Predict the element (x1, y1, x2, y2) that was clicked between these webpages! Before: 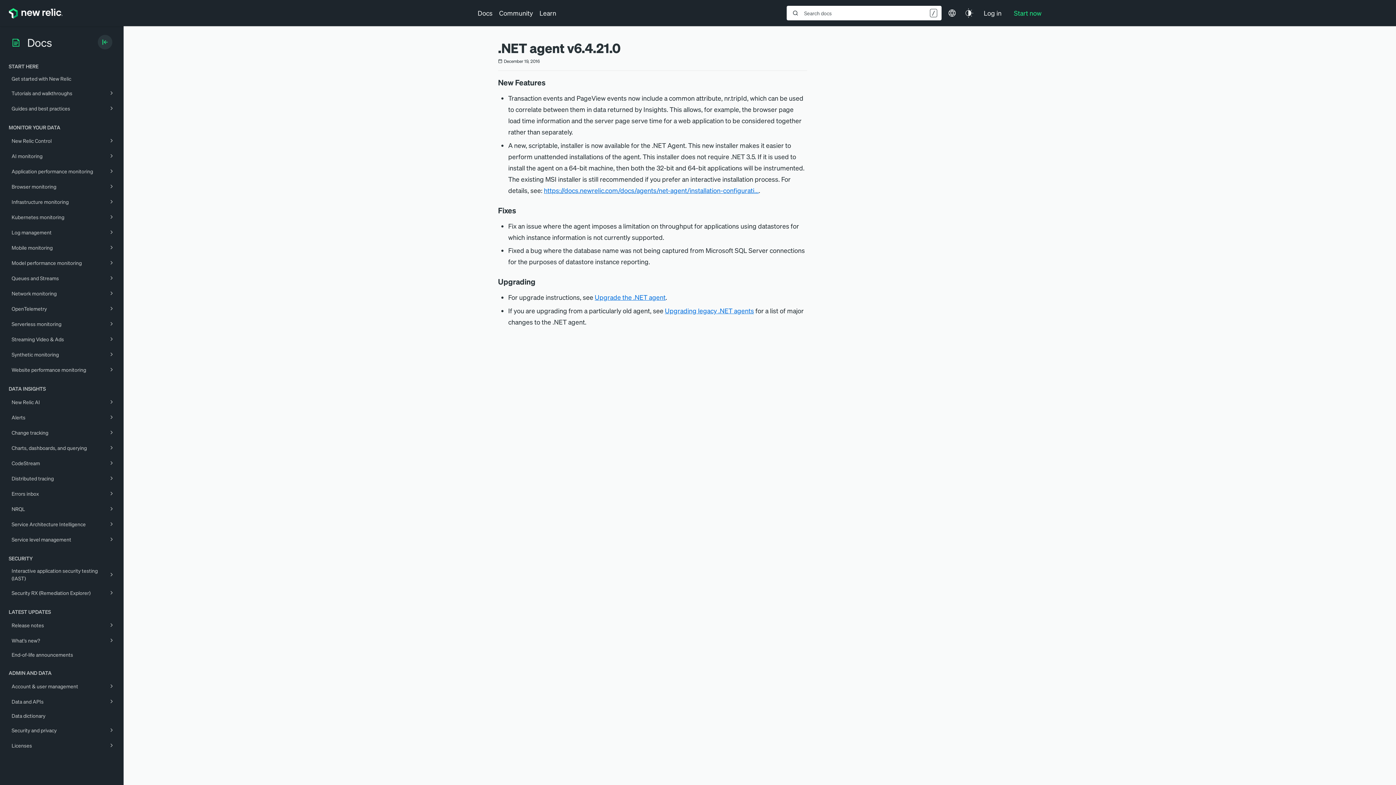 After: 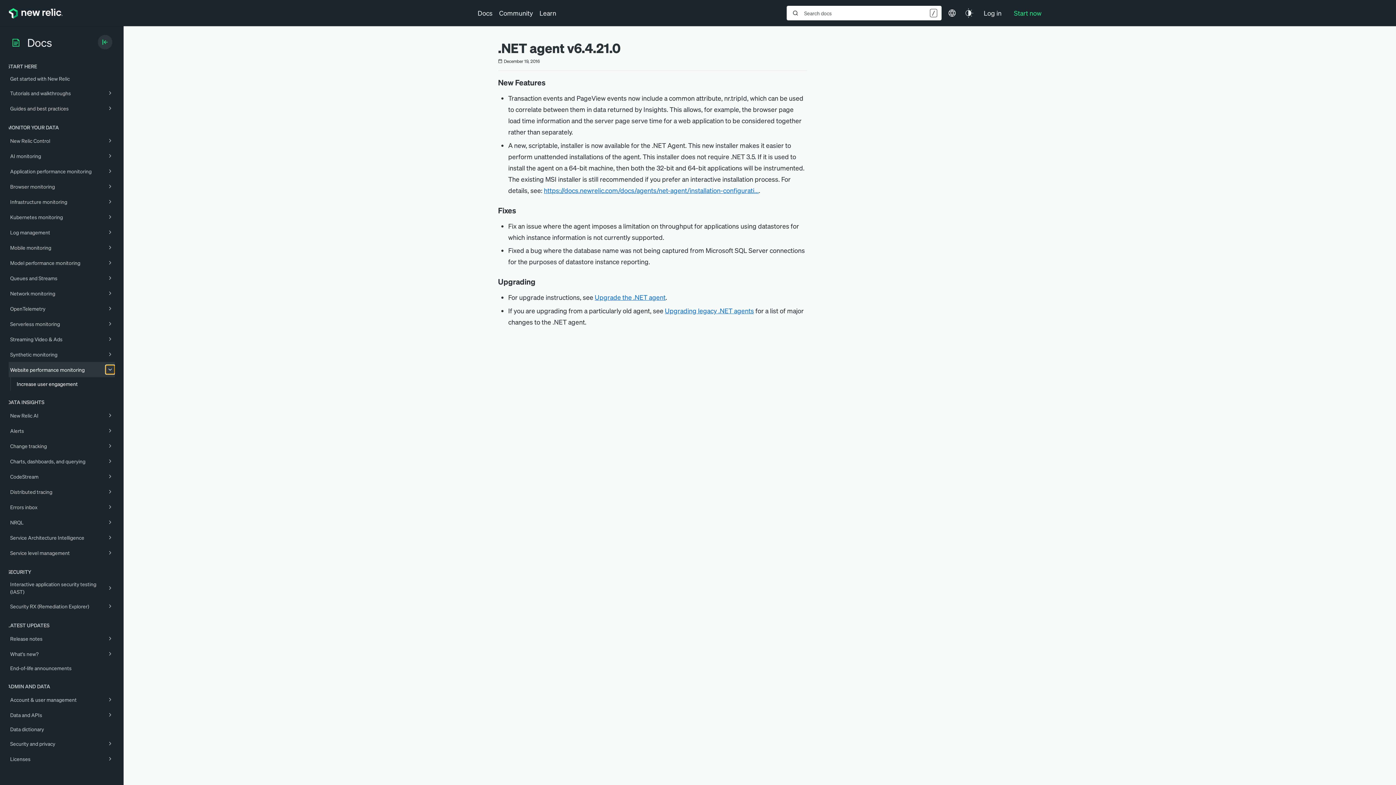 Action: bbox: (106, 365, 116, 374)